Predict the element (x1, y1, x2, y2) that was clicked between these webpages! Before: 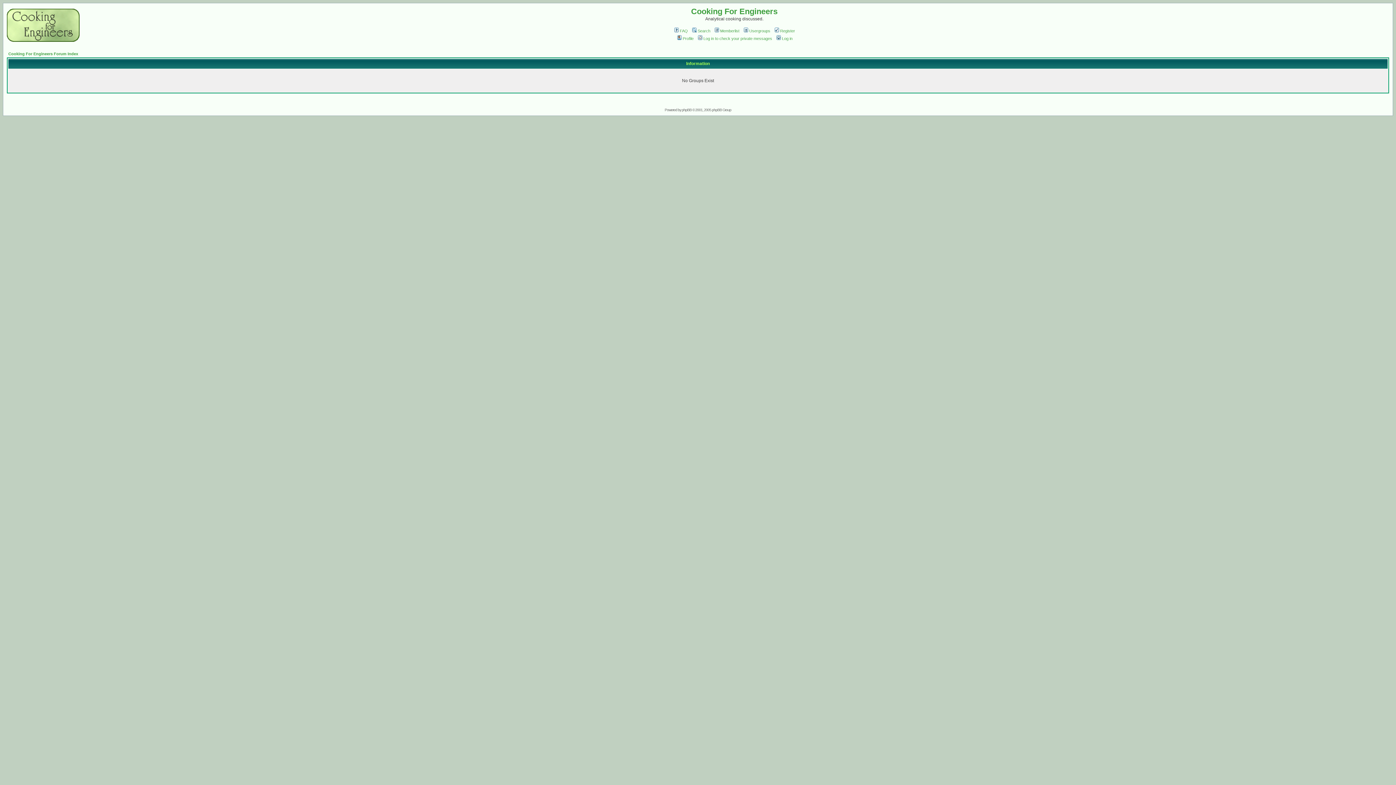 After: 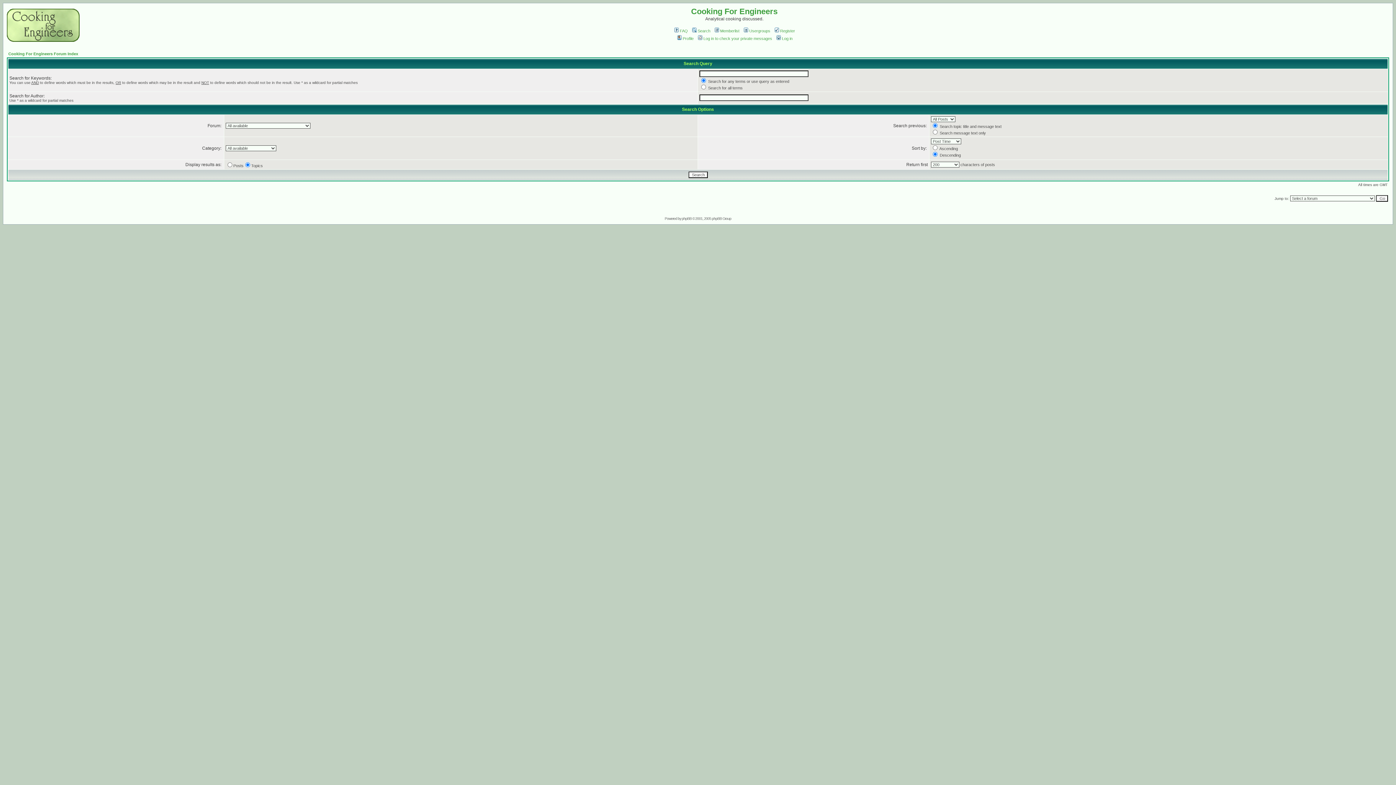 Action: label: Search bbox: (691, 28, 710, 33)